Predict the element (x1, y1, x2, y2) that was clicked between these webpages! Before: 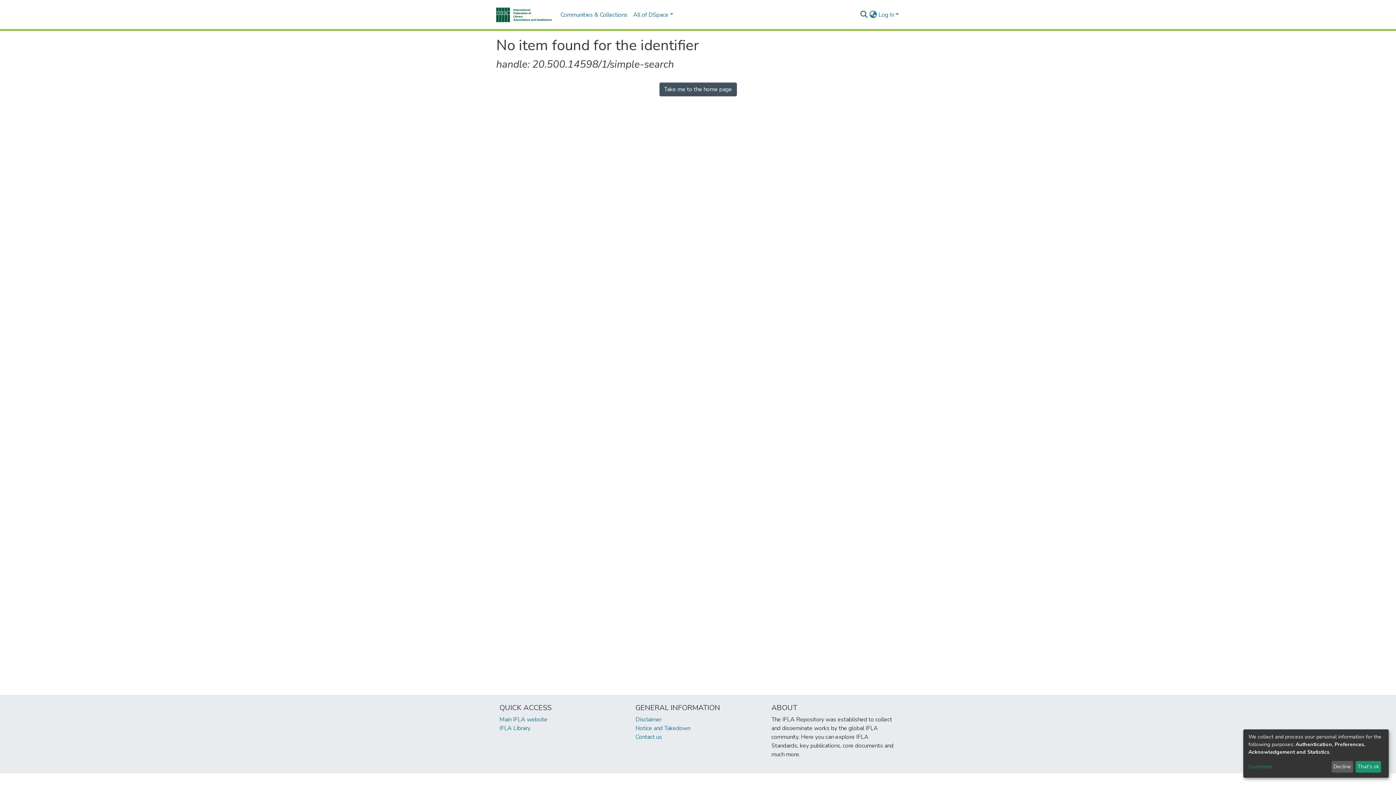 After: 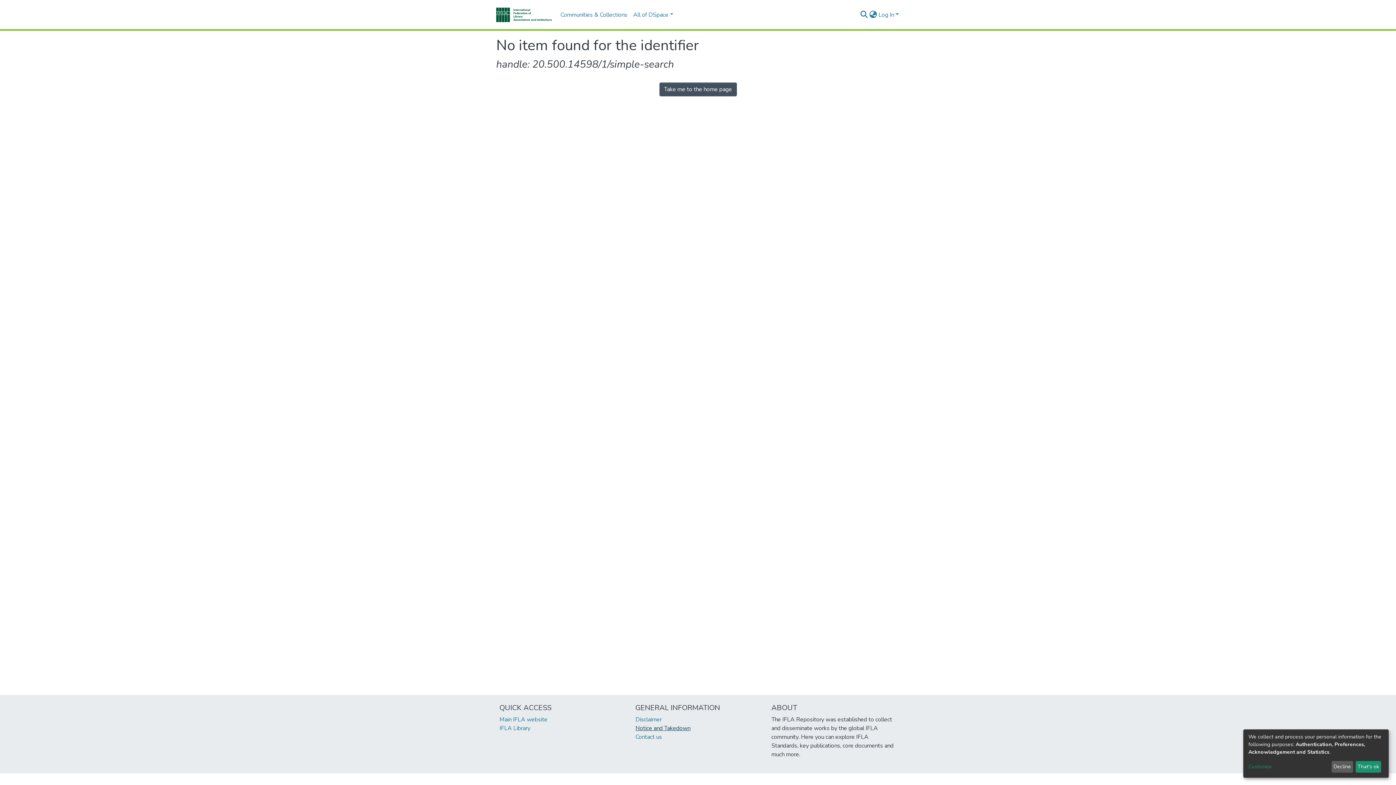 Action: bbox: (635, 724, 690, 732) label: Notice and Takedown